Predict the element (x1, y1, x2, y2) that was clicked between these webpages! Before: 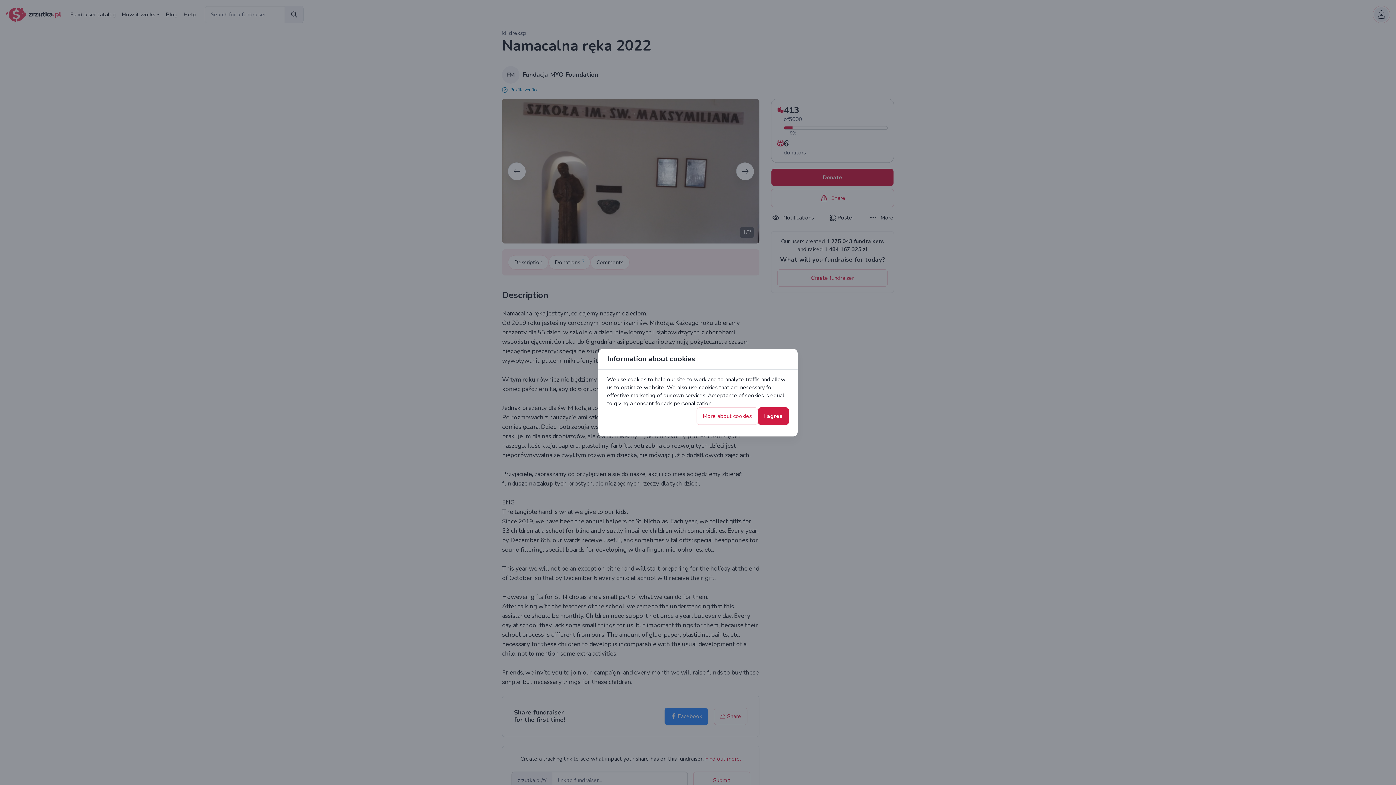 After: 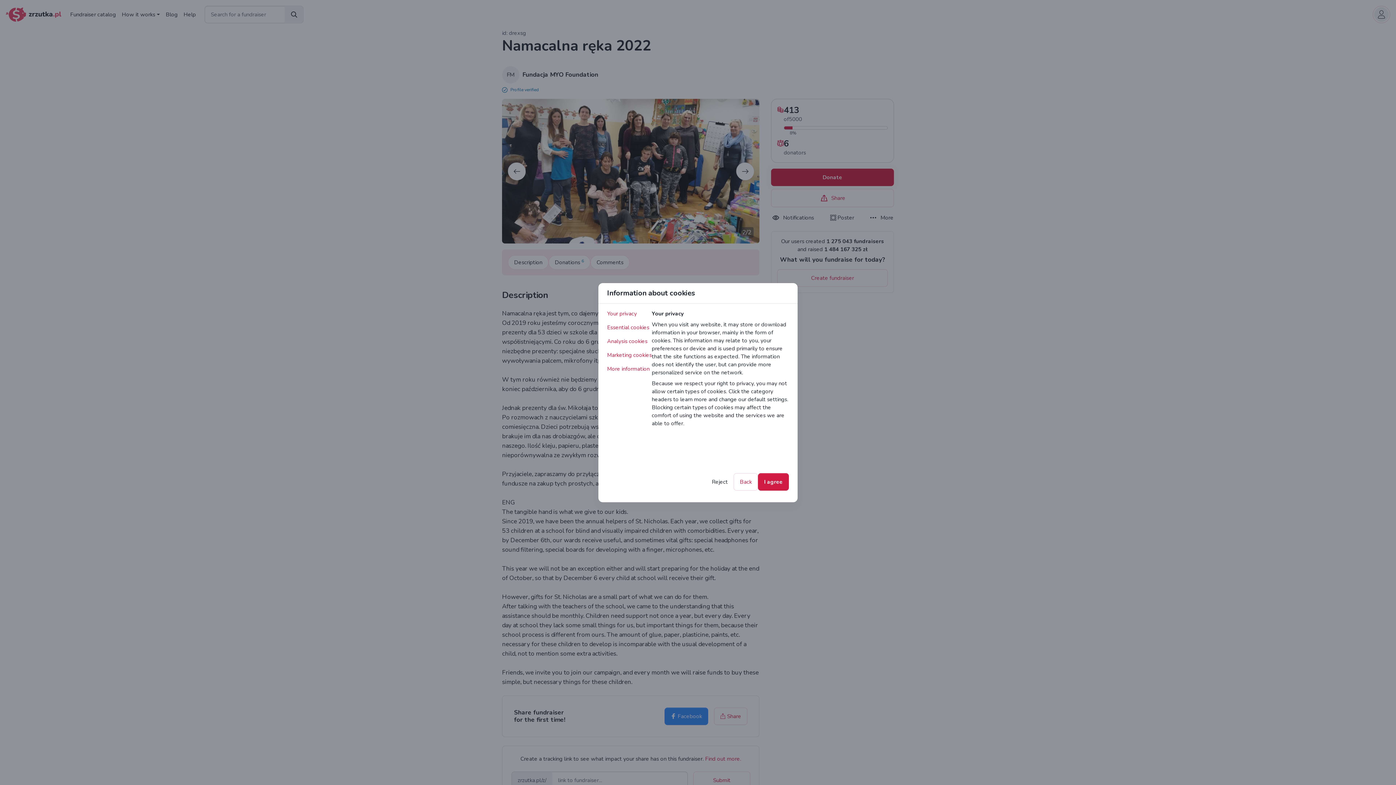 Action: label: More about cookies bbox: (696, 407, 758, 424)